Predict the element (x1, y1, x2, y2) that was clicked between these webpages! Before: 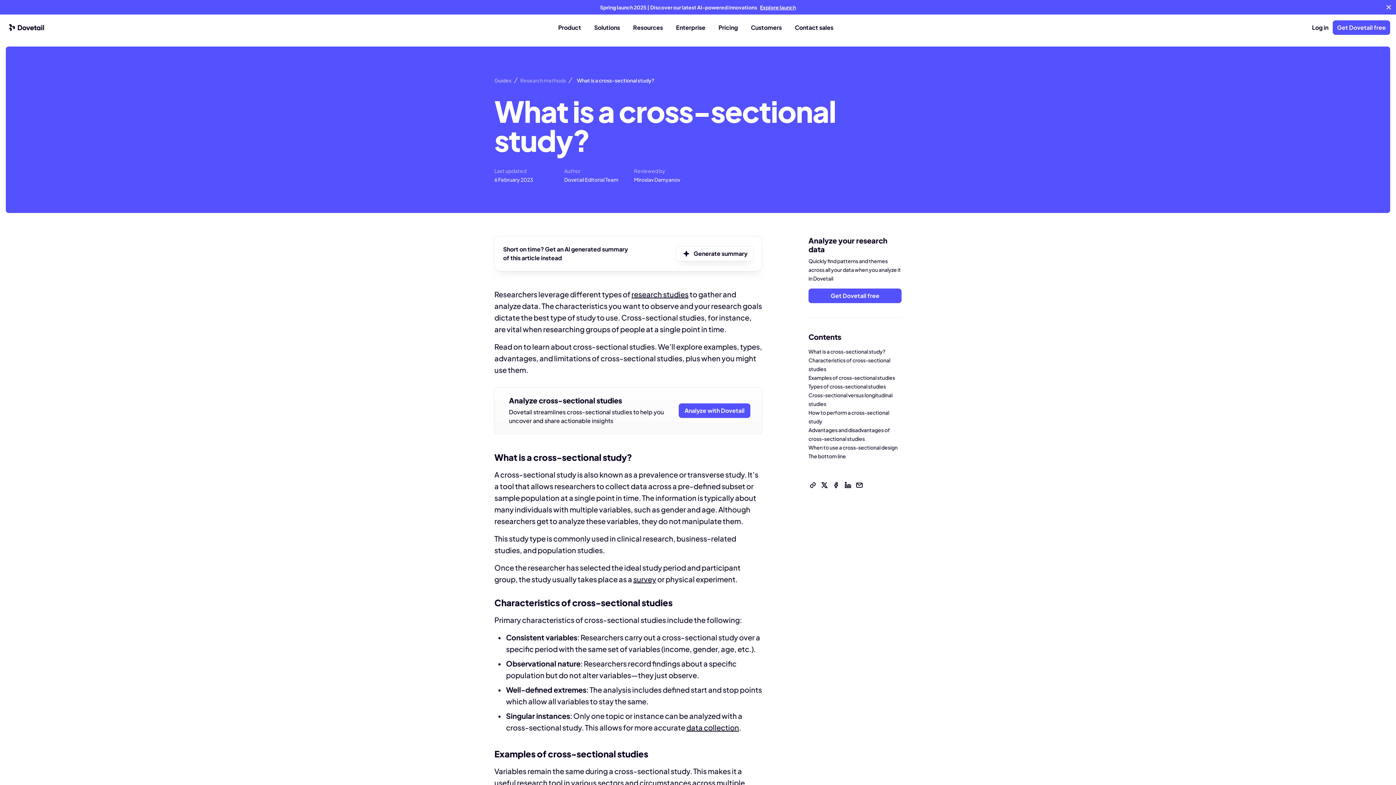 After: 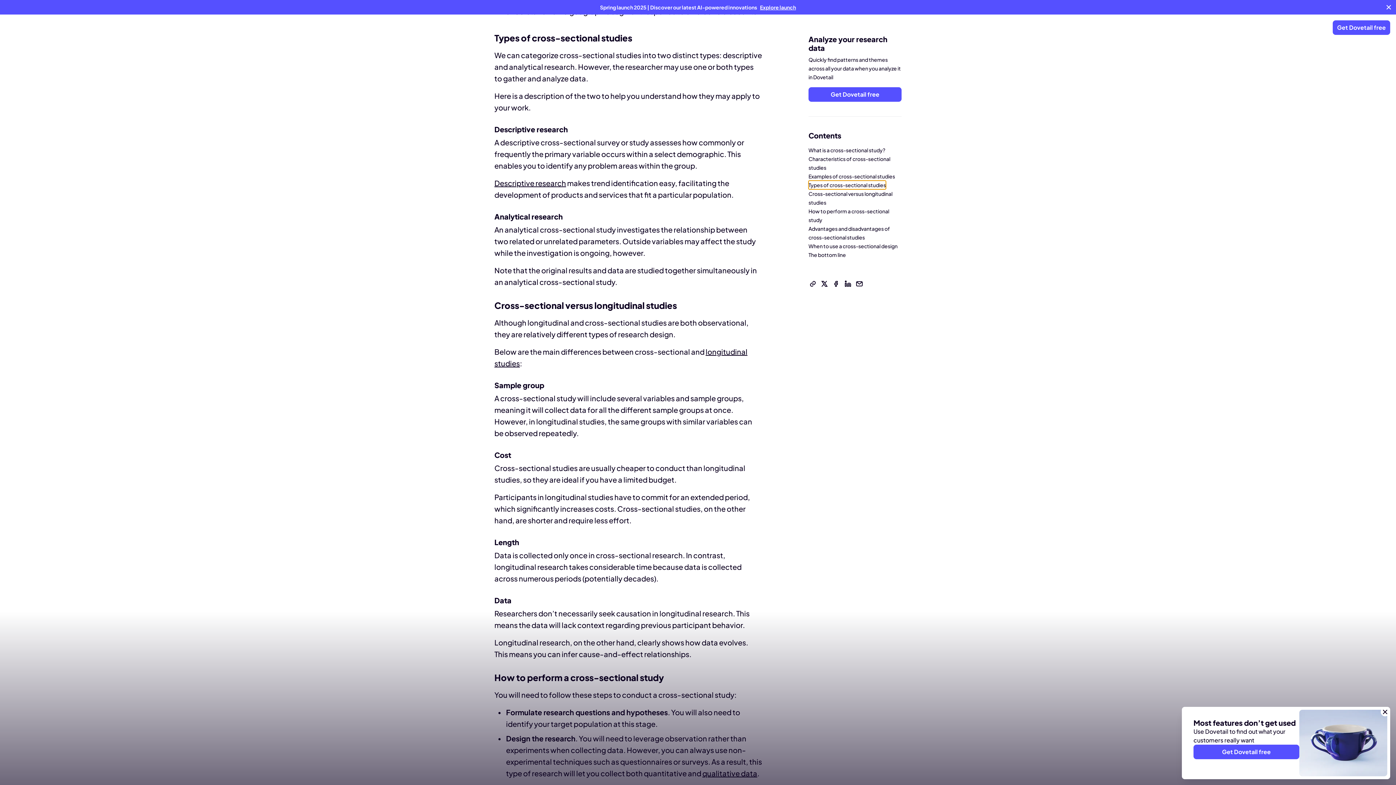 Action: bbox: (808, 382, 886, 390) label: button